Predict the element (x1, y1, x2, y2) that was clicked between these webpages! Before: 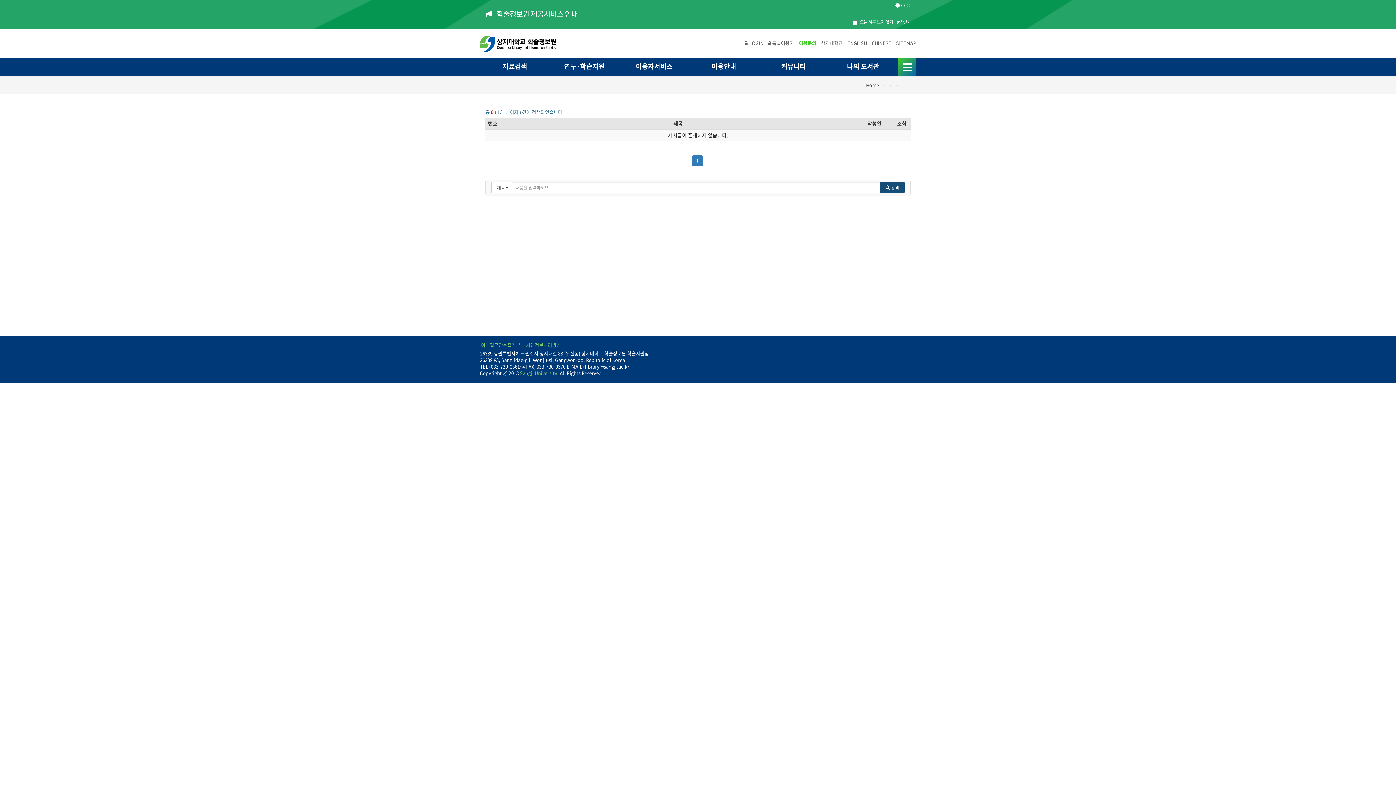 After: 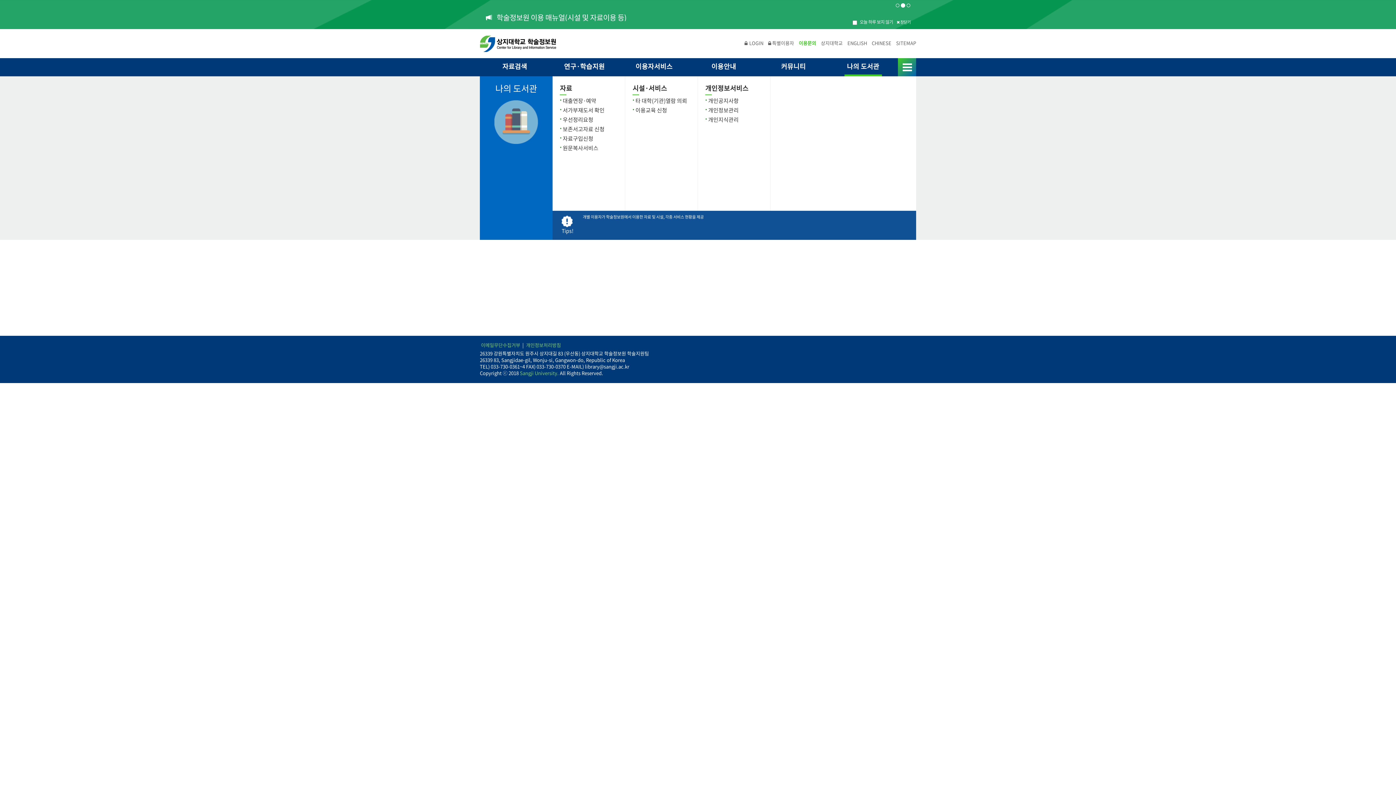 Action: bbox: (832, 61, 894, 70) label: 나의 도서관